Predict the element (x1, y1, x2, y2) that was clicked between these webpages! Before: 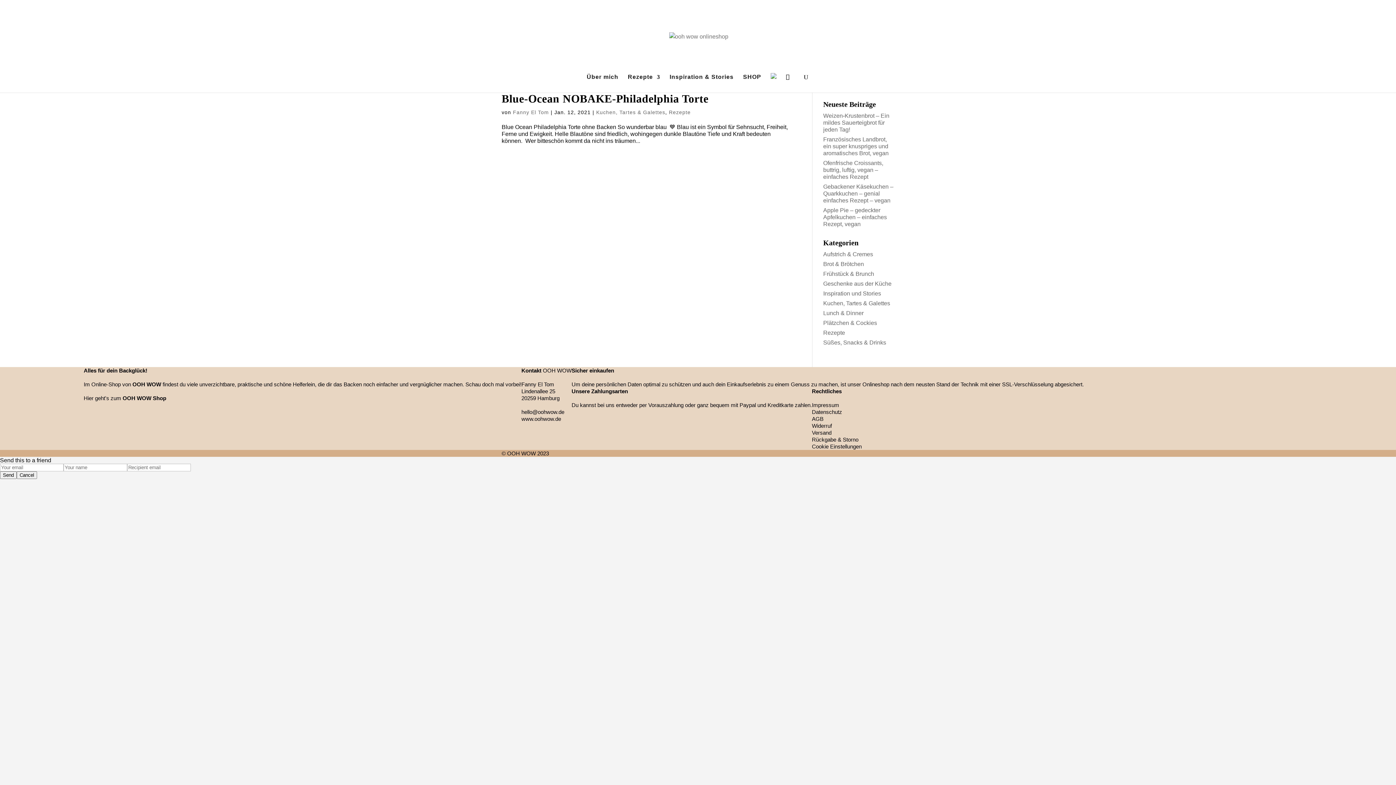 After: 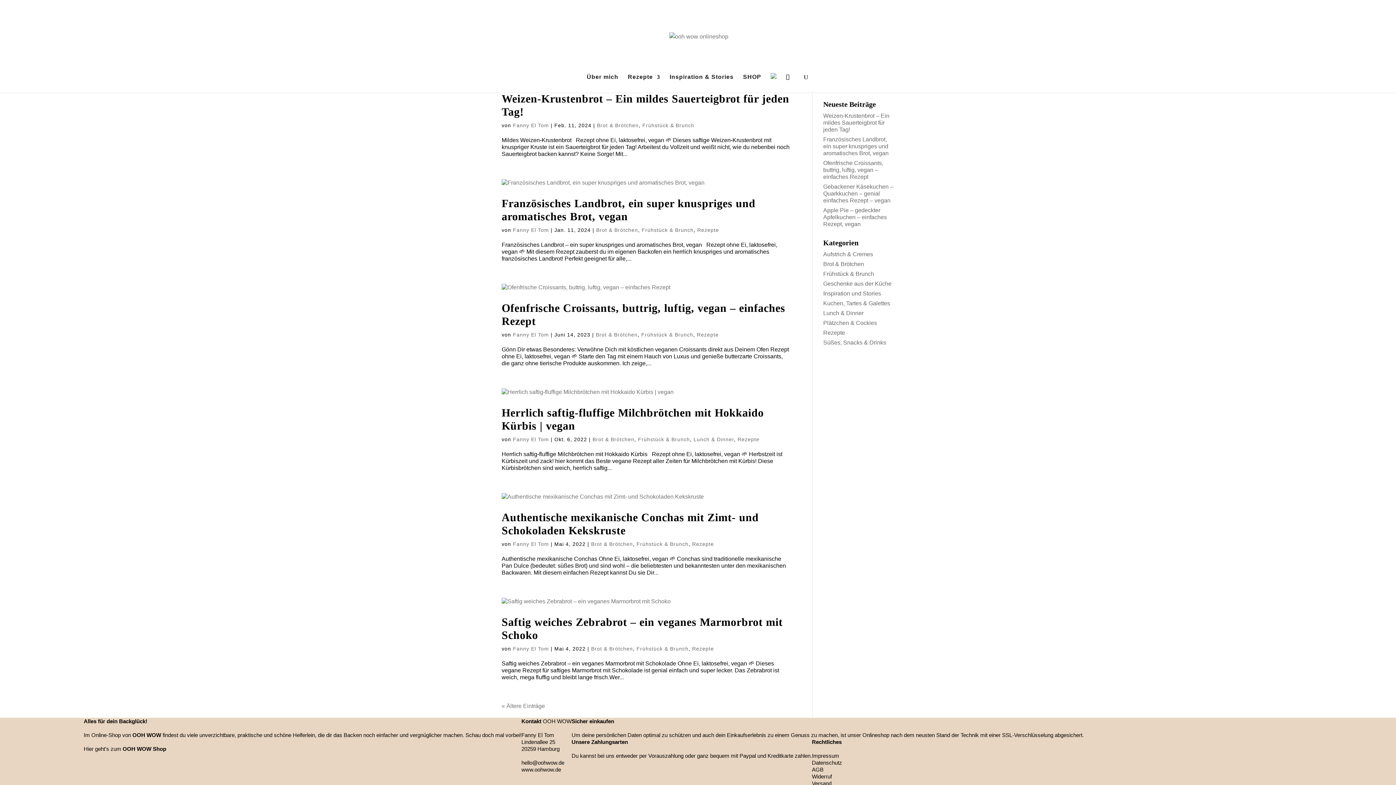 Action: label: Brot & Brötchen bbox: (823, 261, 864, 267)